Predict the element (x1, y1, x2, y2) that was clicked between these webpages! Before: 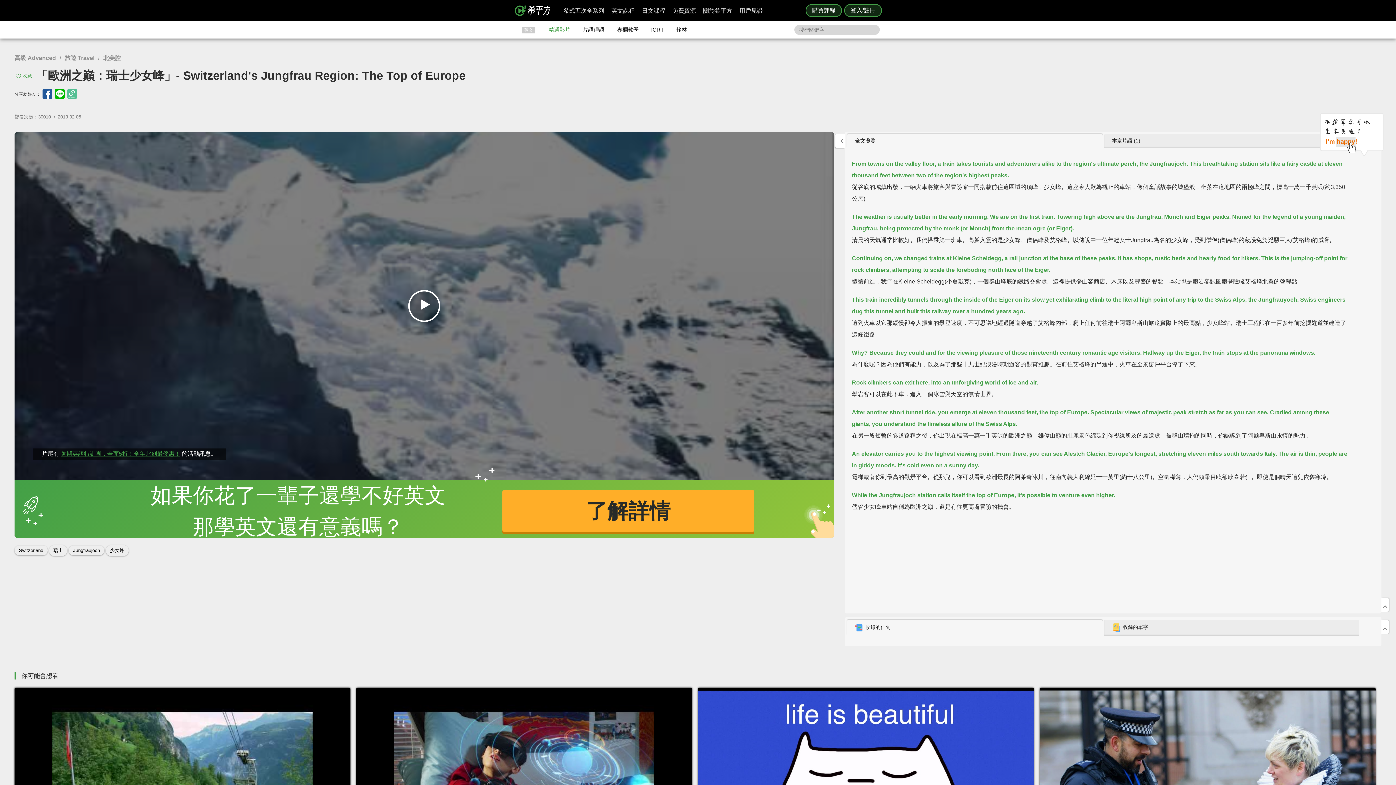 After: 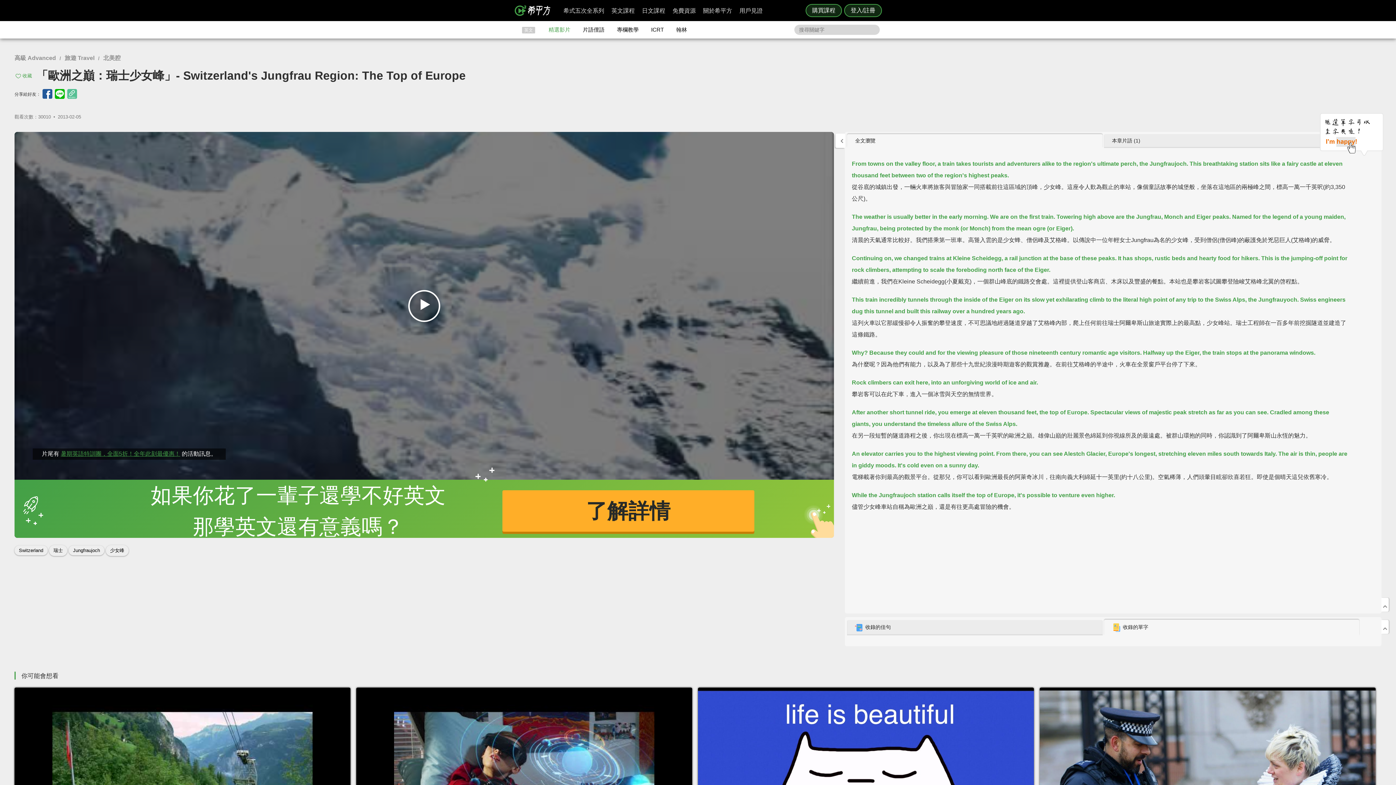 Action: bbox: (1104, 619, 1359, 635) label: 收錄的單字